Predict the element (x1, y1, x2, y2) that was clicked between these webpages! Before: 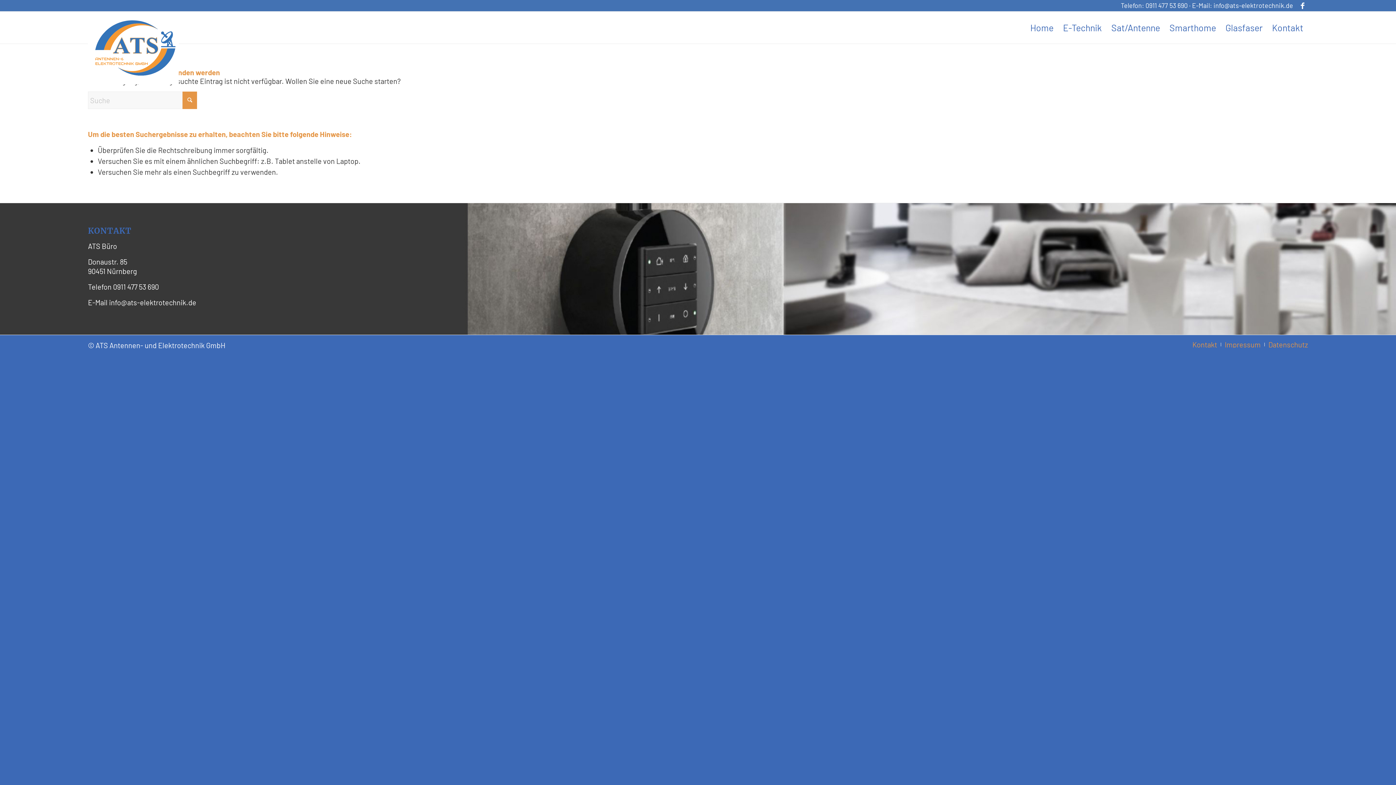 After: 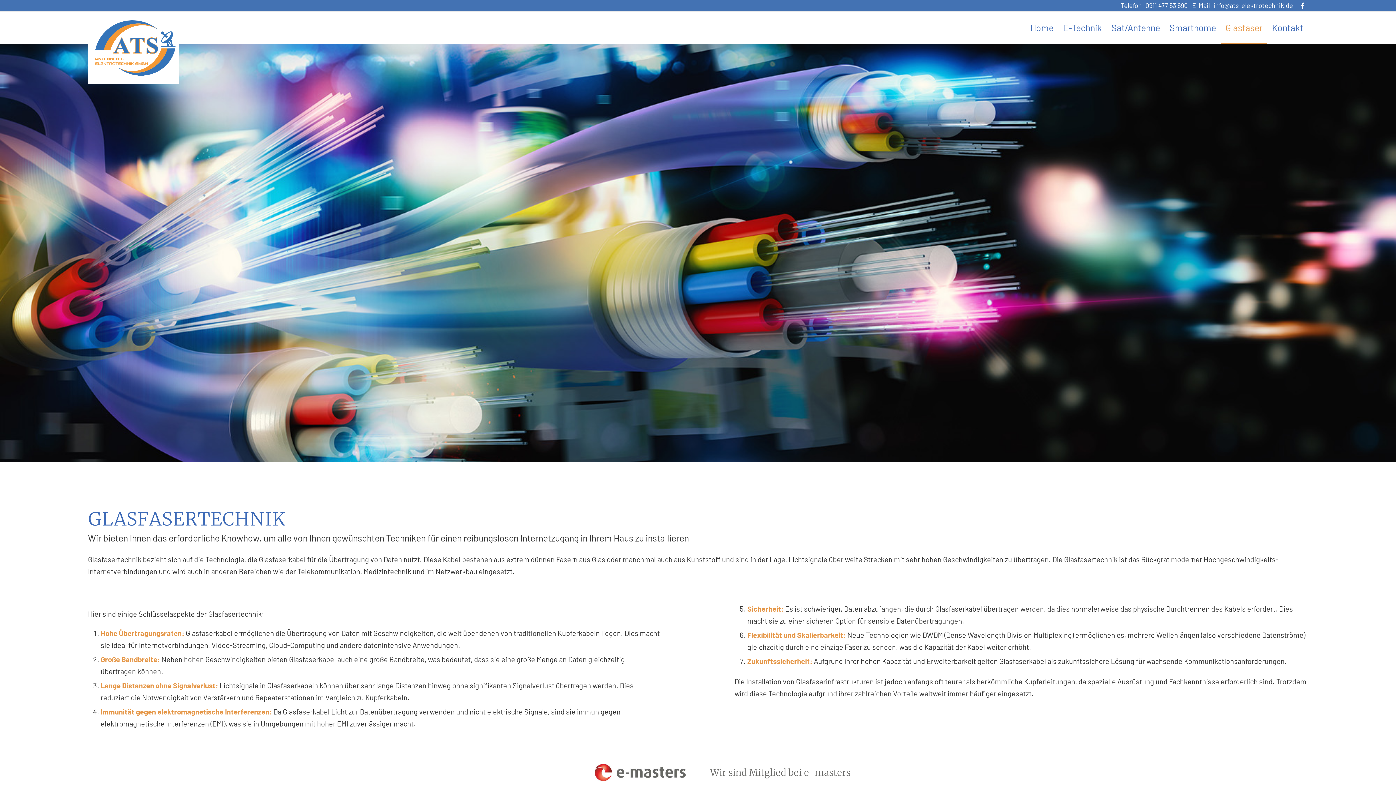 Action: label: Glasfaser bbox: (1221, 11, 1267, 43)